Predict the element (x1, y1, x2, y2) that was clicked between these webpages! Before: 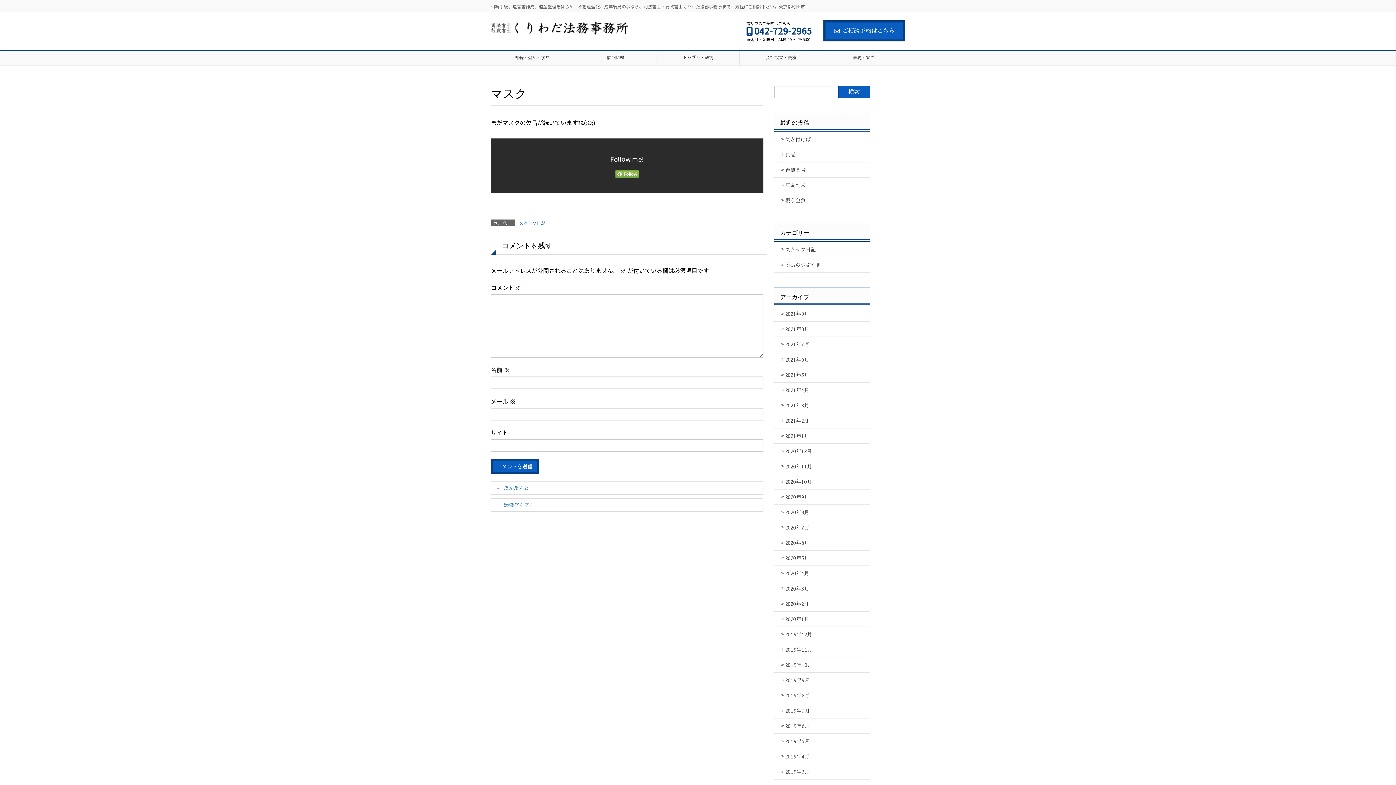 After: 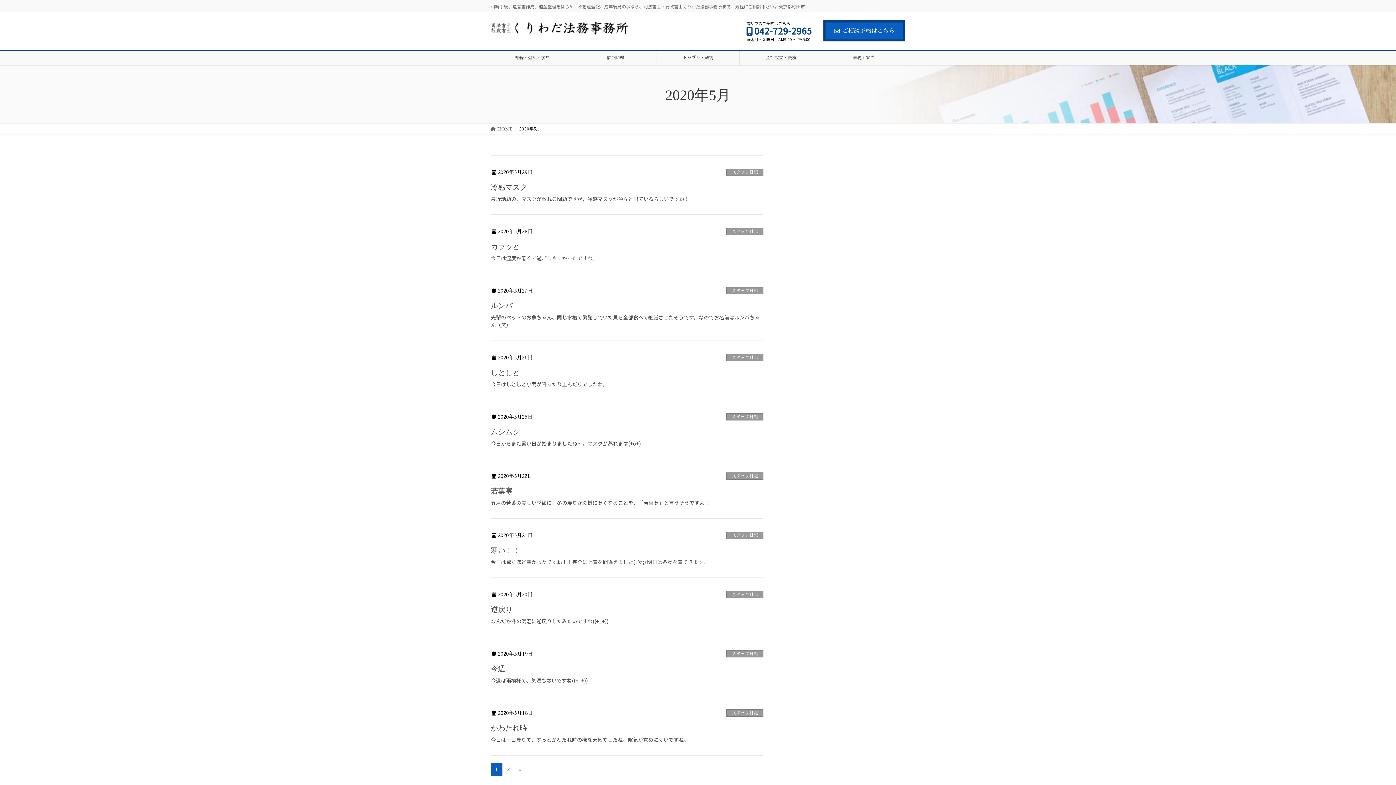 Action: bbox: (774, 550, 870, 566) label: 2020年5月